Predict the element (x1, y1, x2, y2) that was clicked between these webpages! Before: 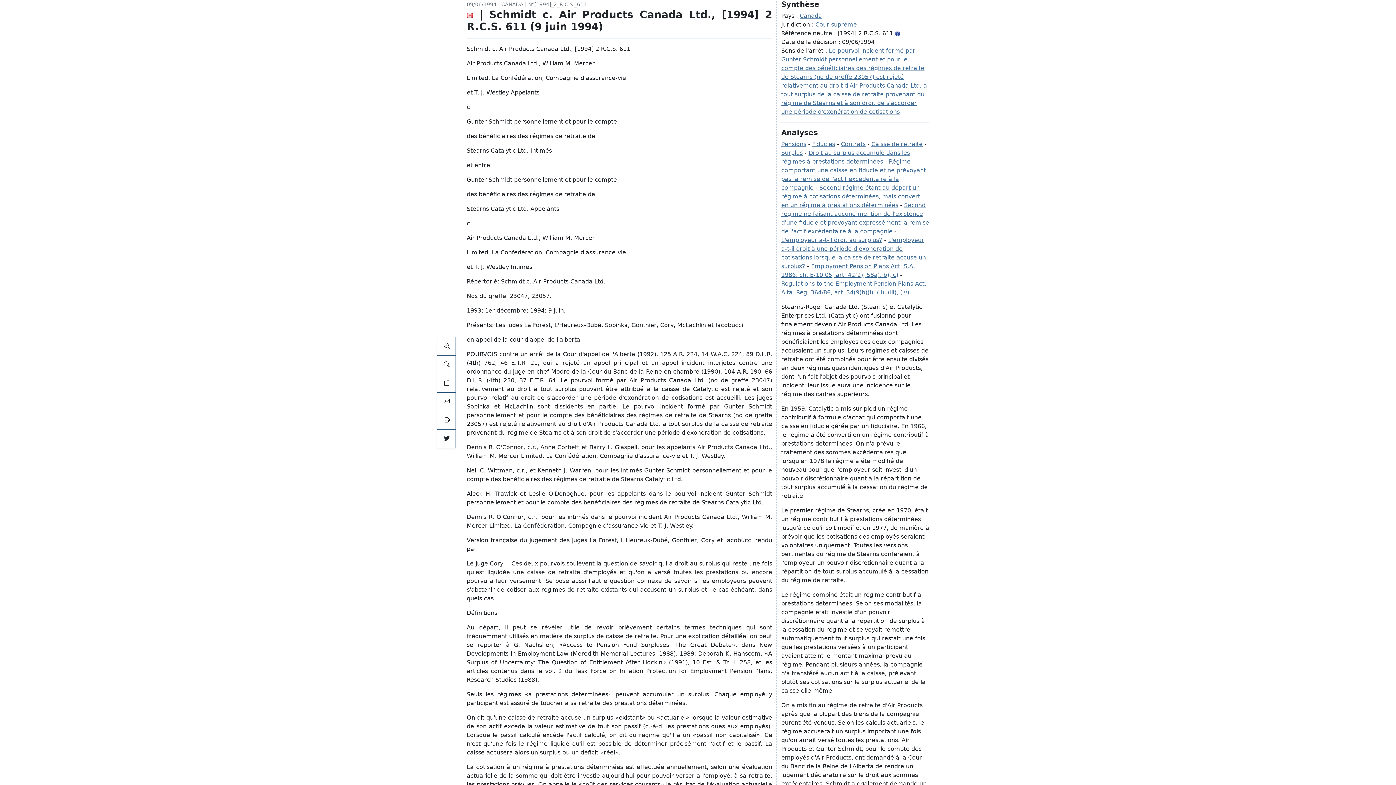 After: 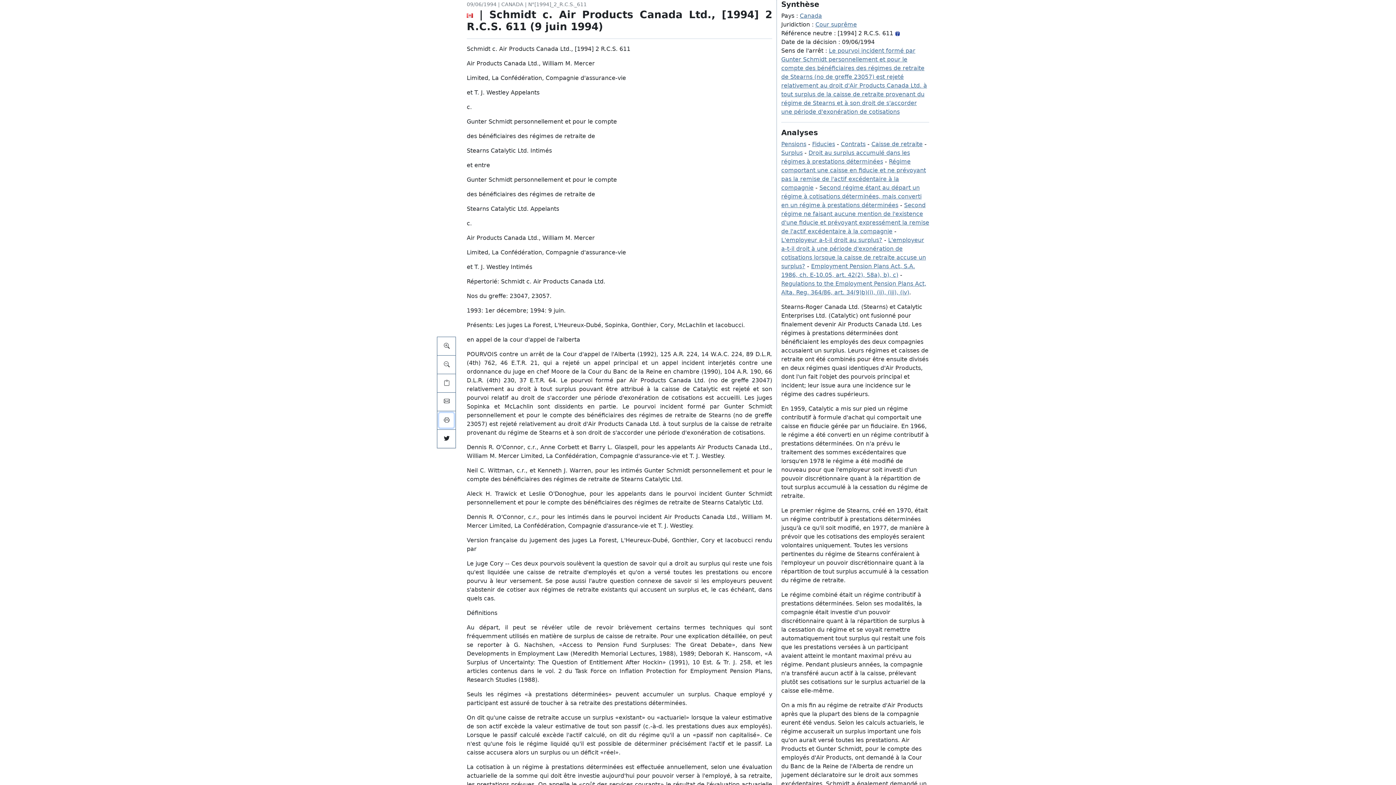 Action: bbox: (439, 413, 453, 427)